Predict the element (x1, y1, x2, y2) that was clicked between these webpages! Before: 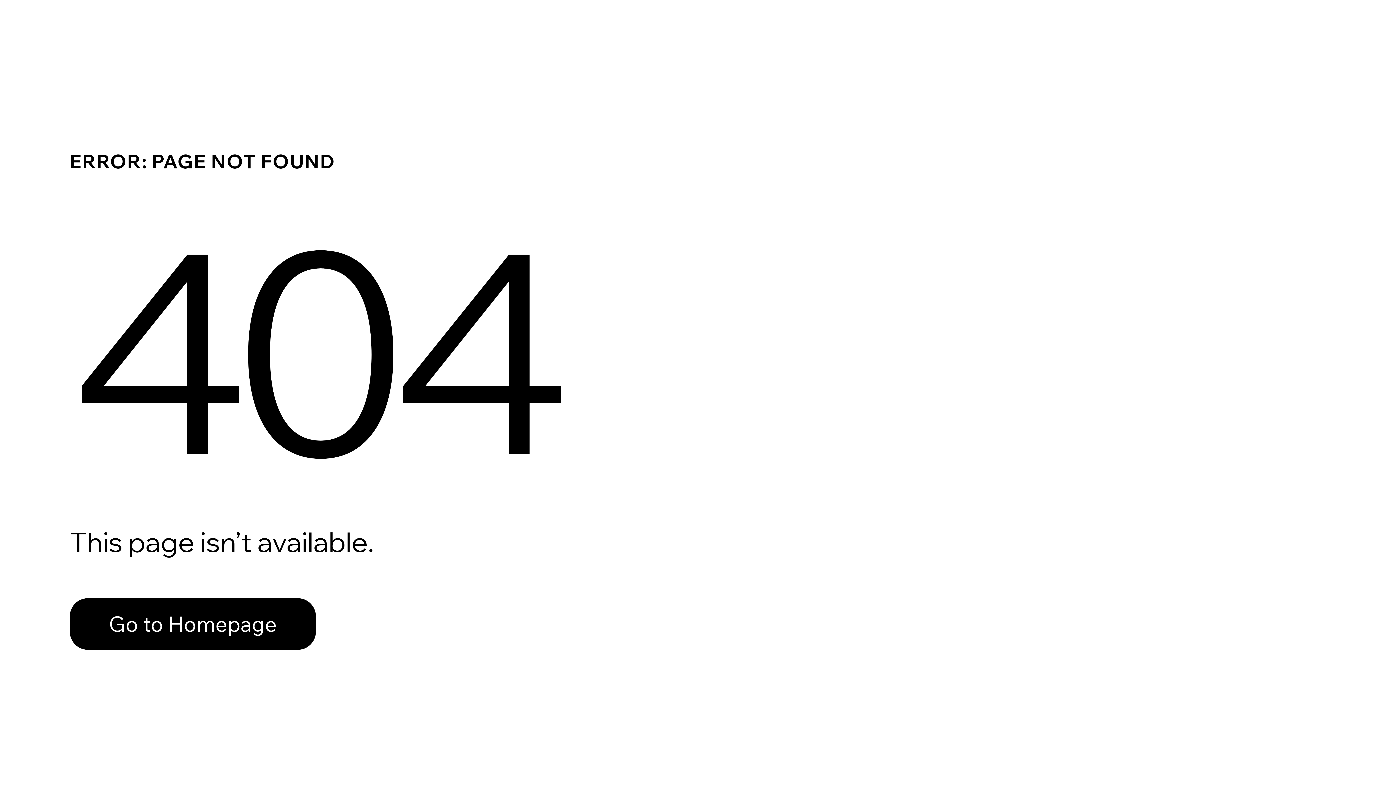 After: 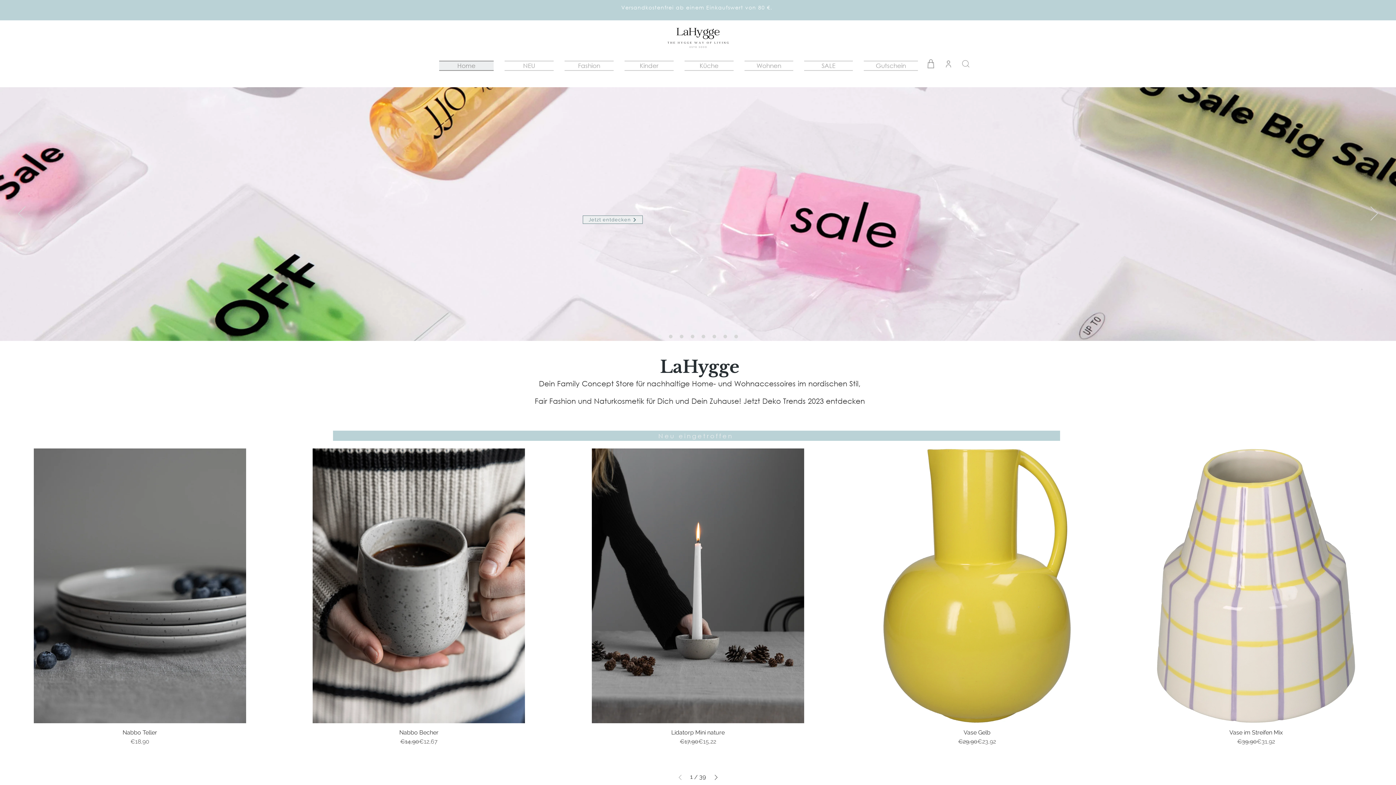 Action: bbox: (69, 598, 316, 650) label: Go to Homepage